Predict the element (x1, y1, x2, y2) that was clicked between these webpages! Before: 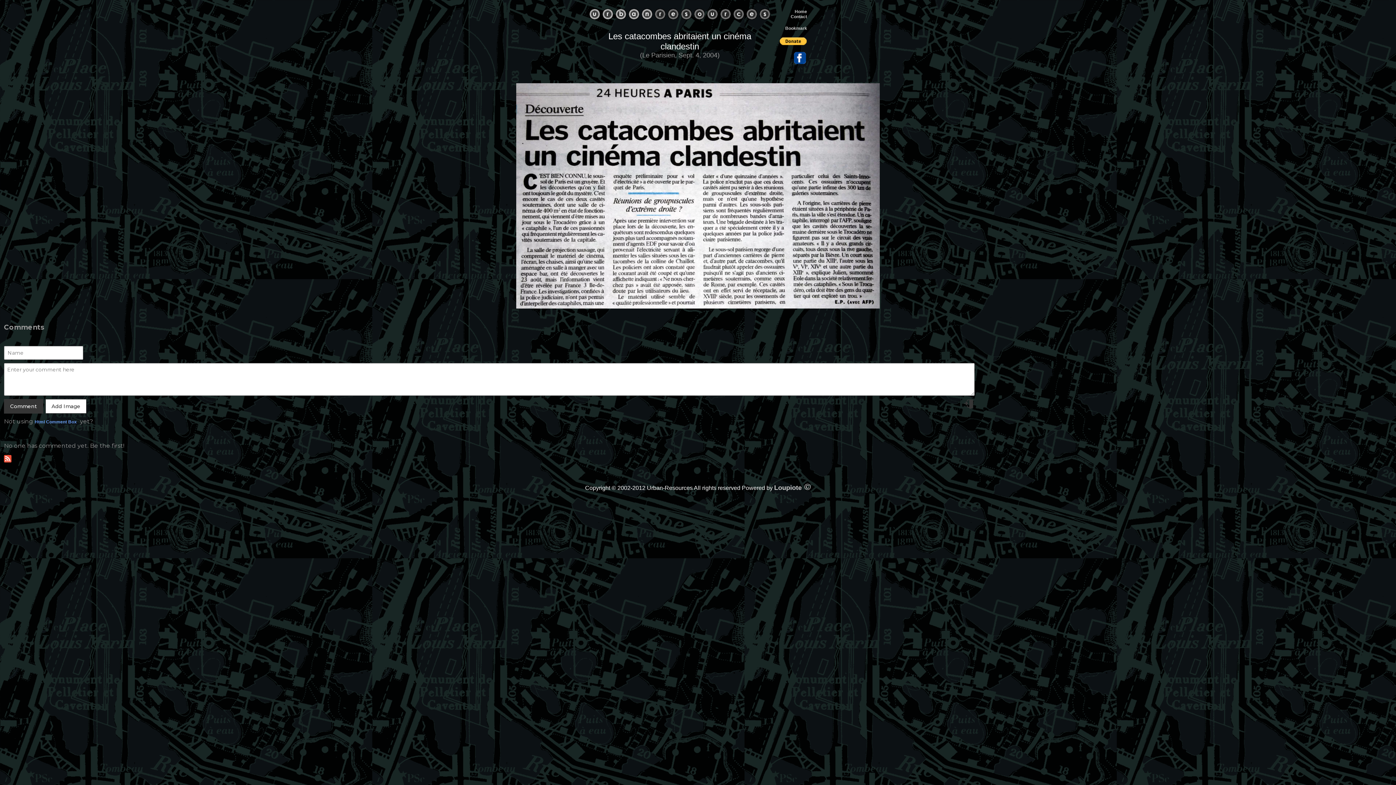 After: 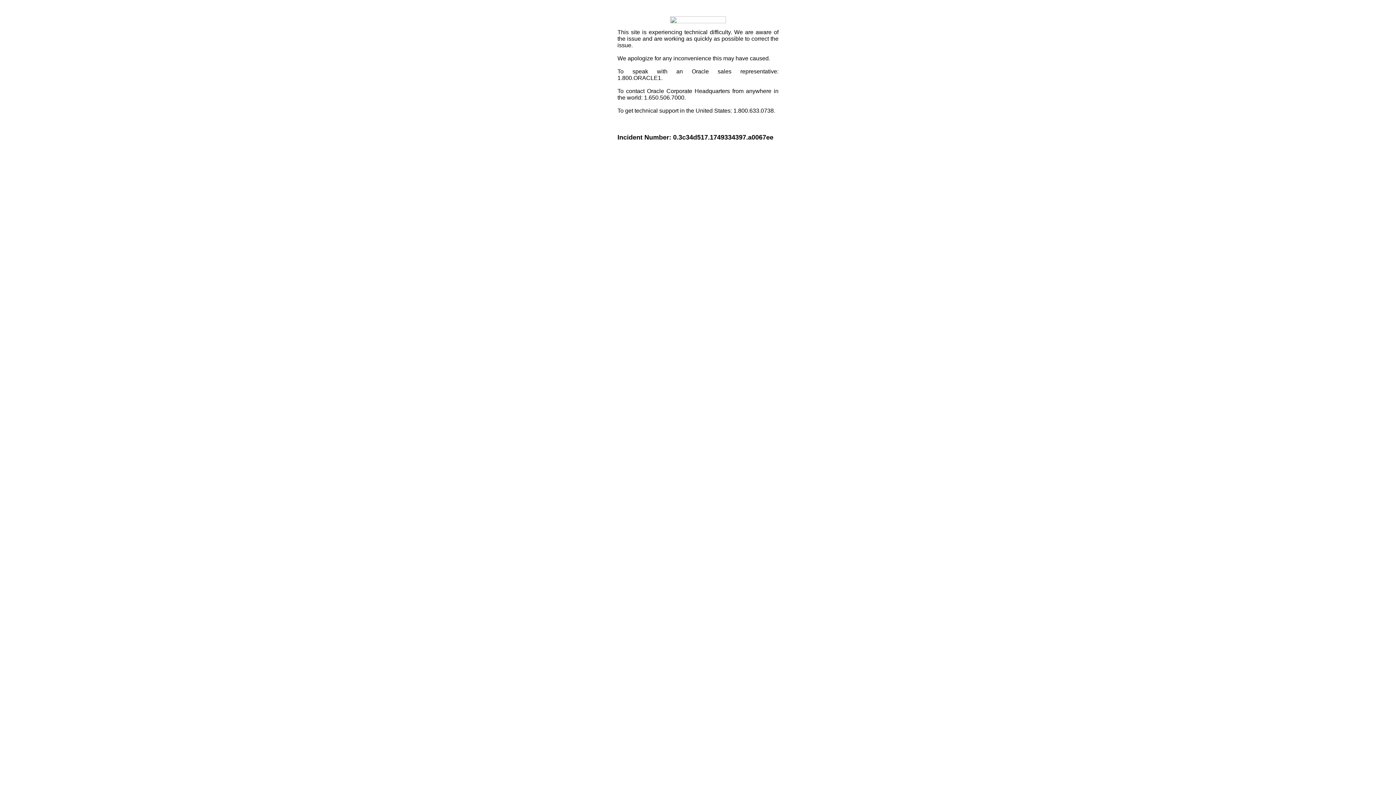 Action: bbox: (777, 27, 807, 32)